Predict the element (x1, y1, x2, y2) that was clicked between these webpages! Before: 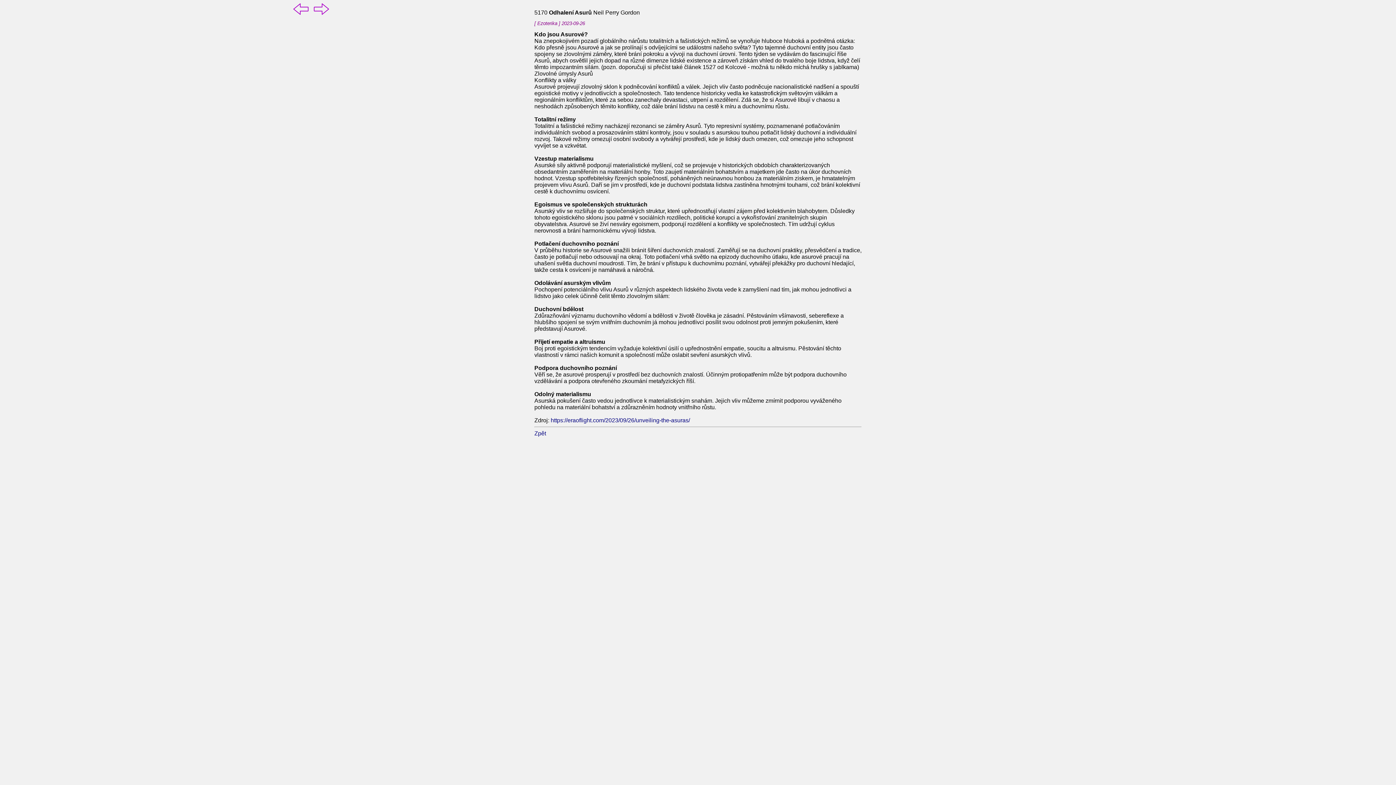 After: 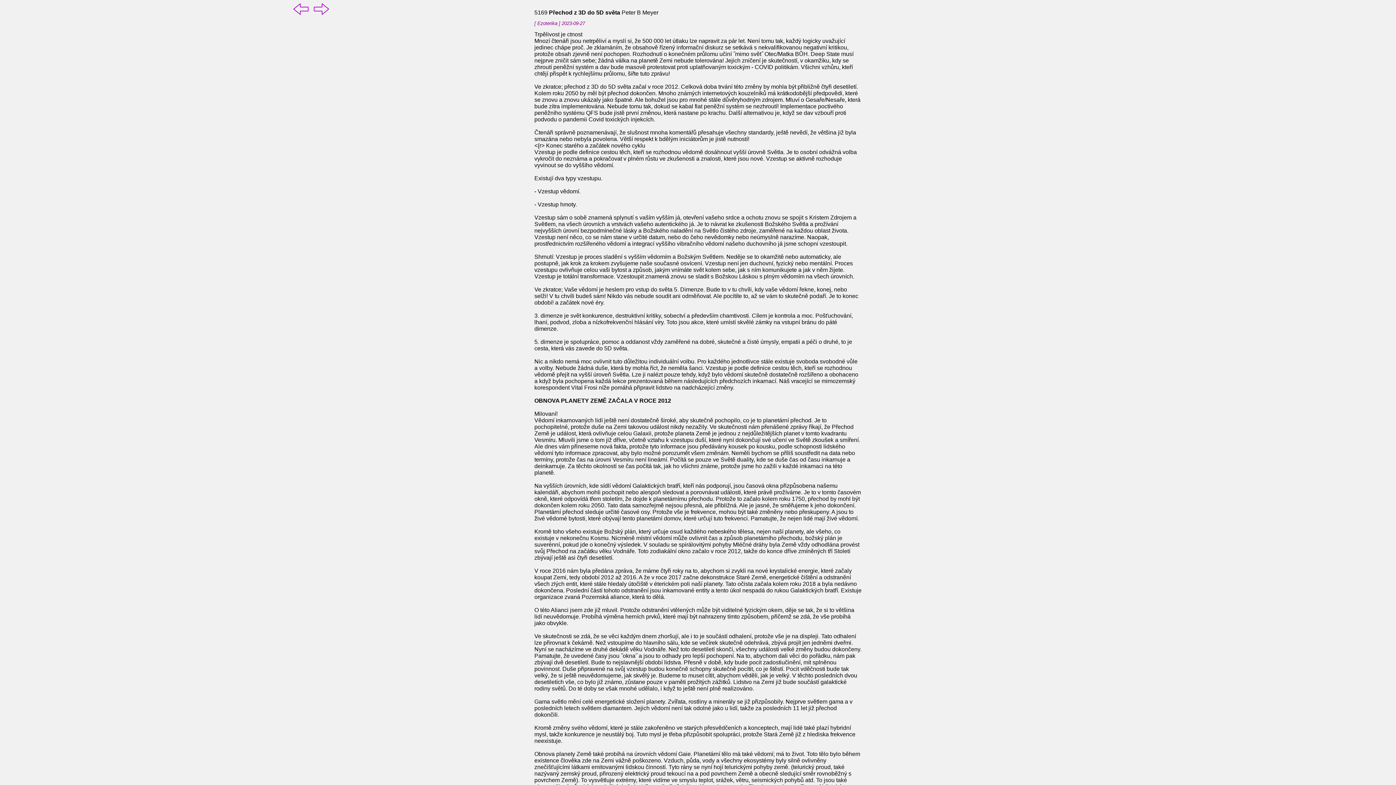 Action: bbox: (312, 10, 330, 16)